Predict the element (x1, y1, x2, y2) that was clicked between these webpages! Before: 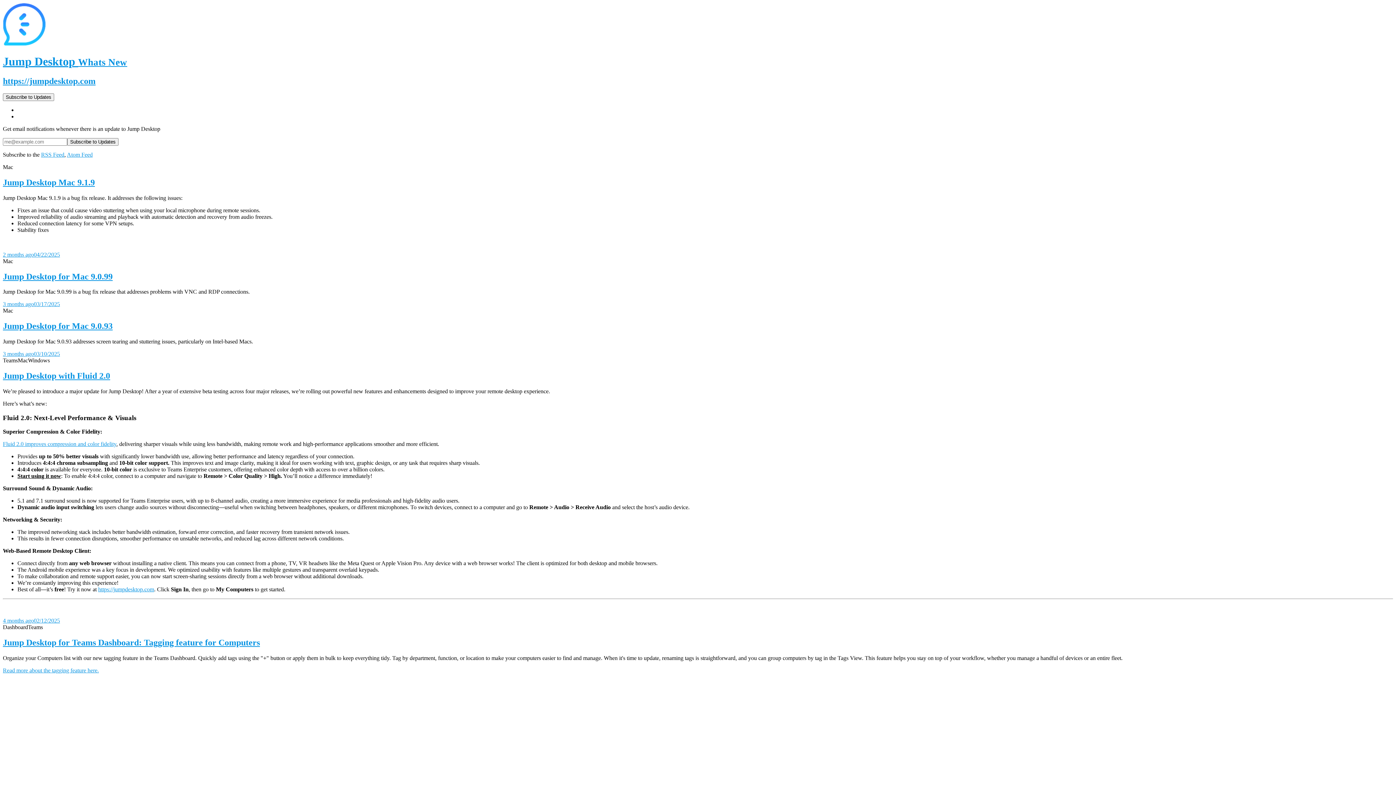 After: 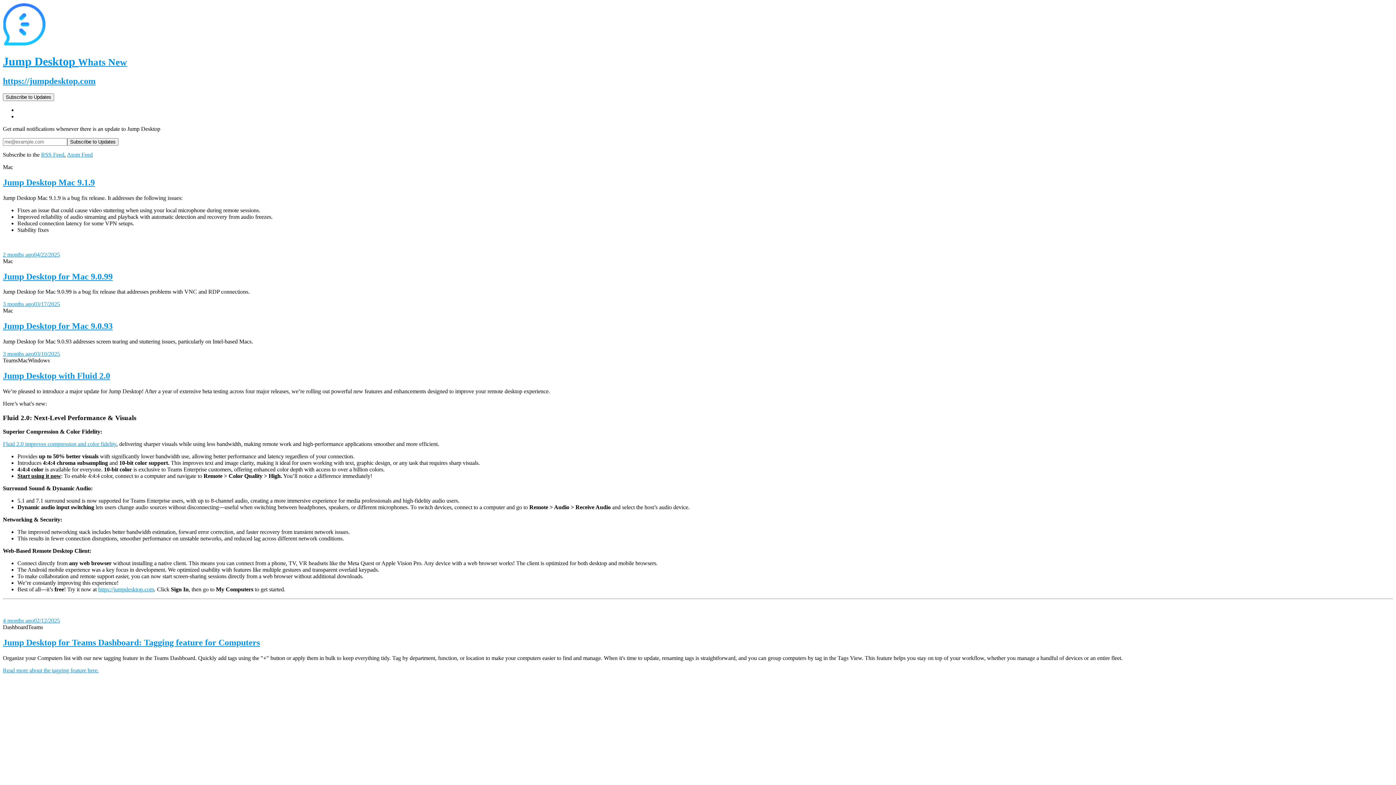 Action: label: Atom Feed bbox: (66, 151, 92, 157)